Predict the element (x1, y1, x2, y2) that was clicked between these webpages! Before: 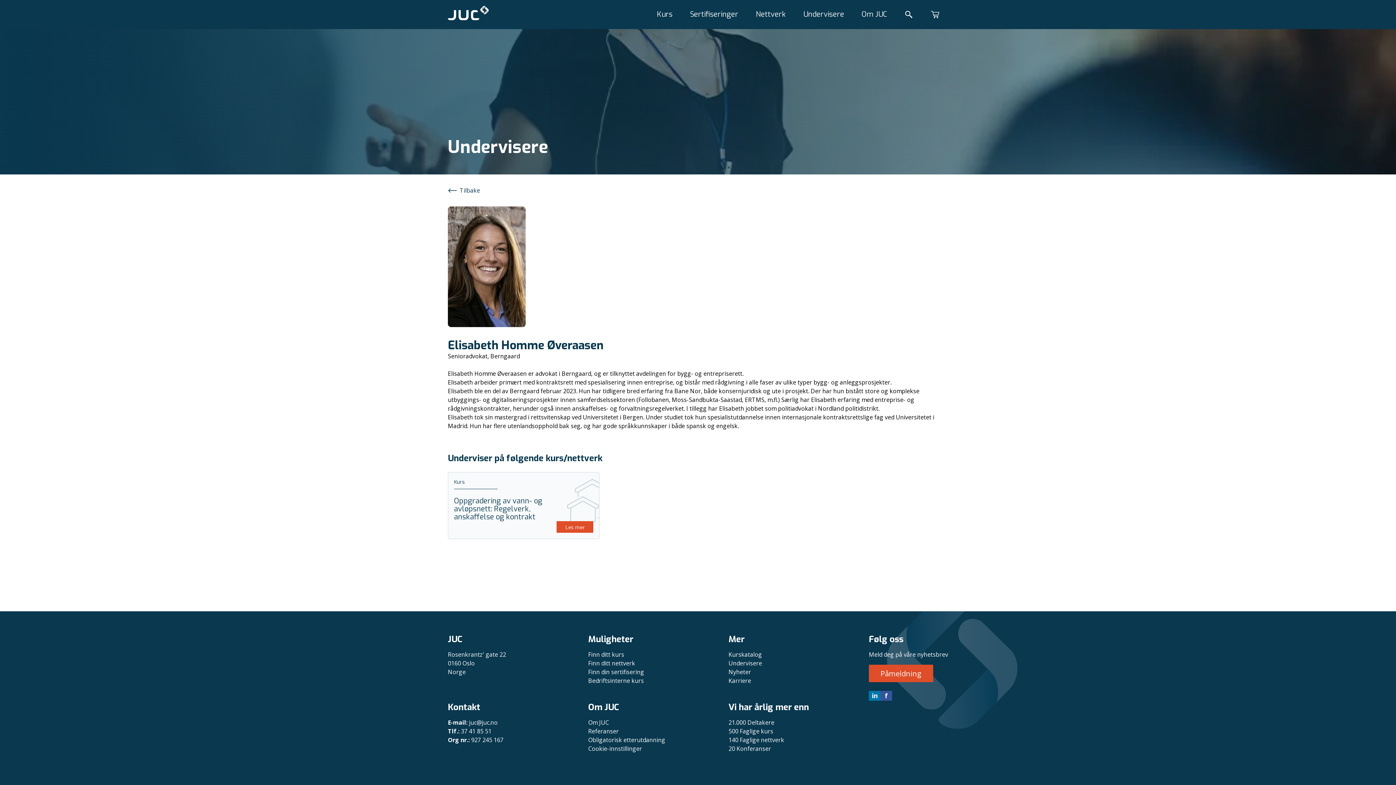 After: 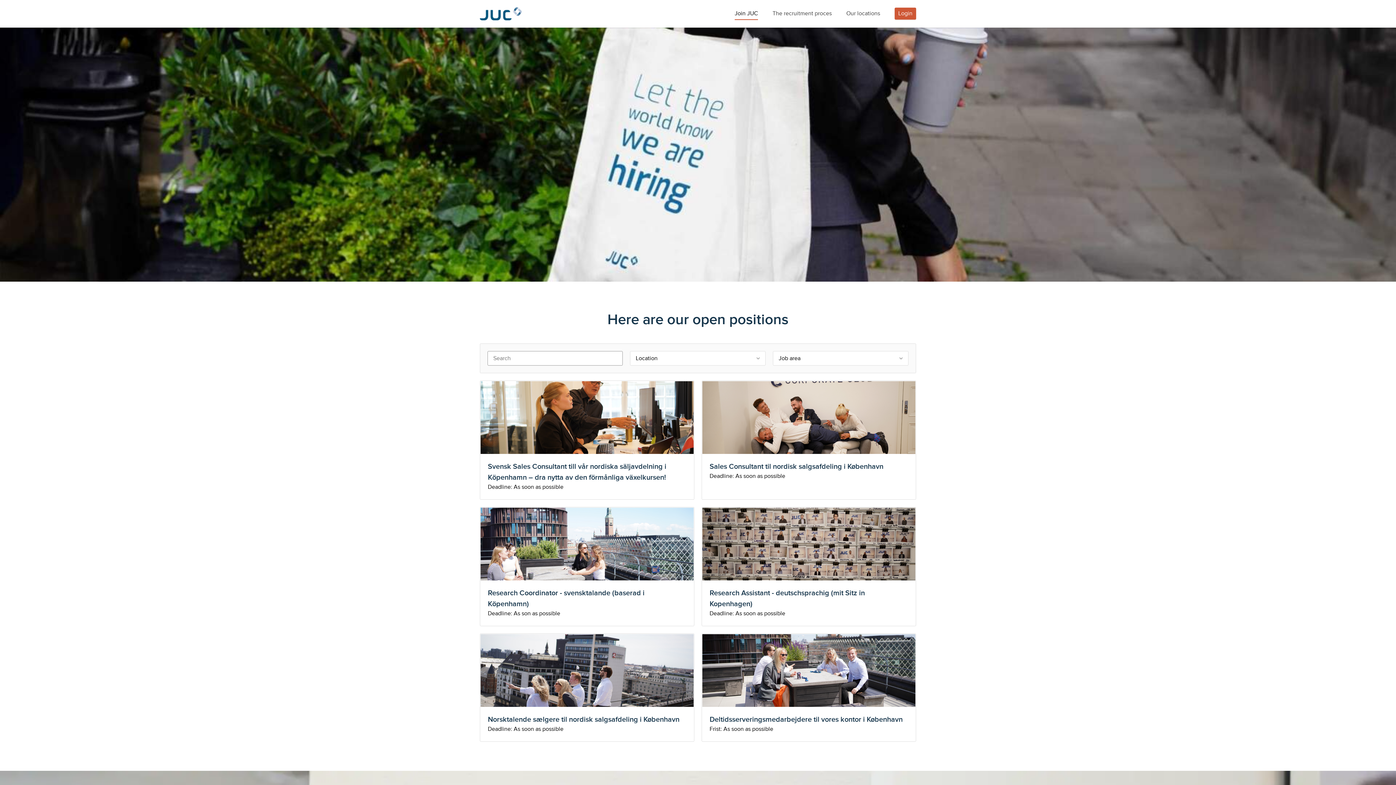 Action: bbox: (728, 676, 845, 685) label: Karriere